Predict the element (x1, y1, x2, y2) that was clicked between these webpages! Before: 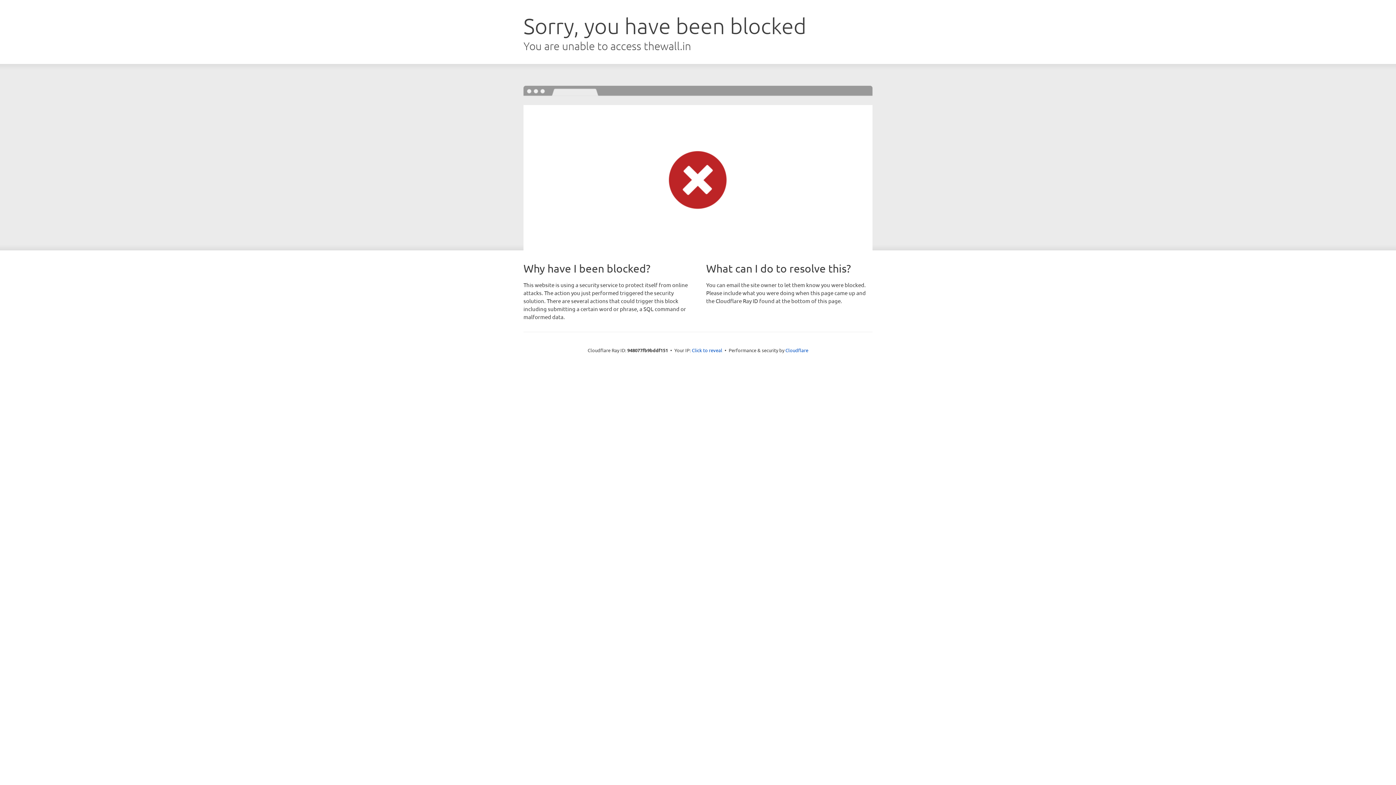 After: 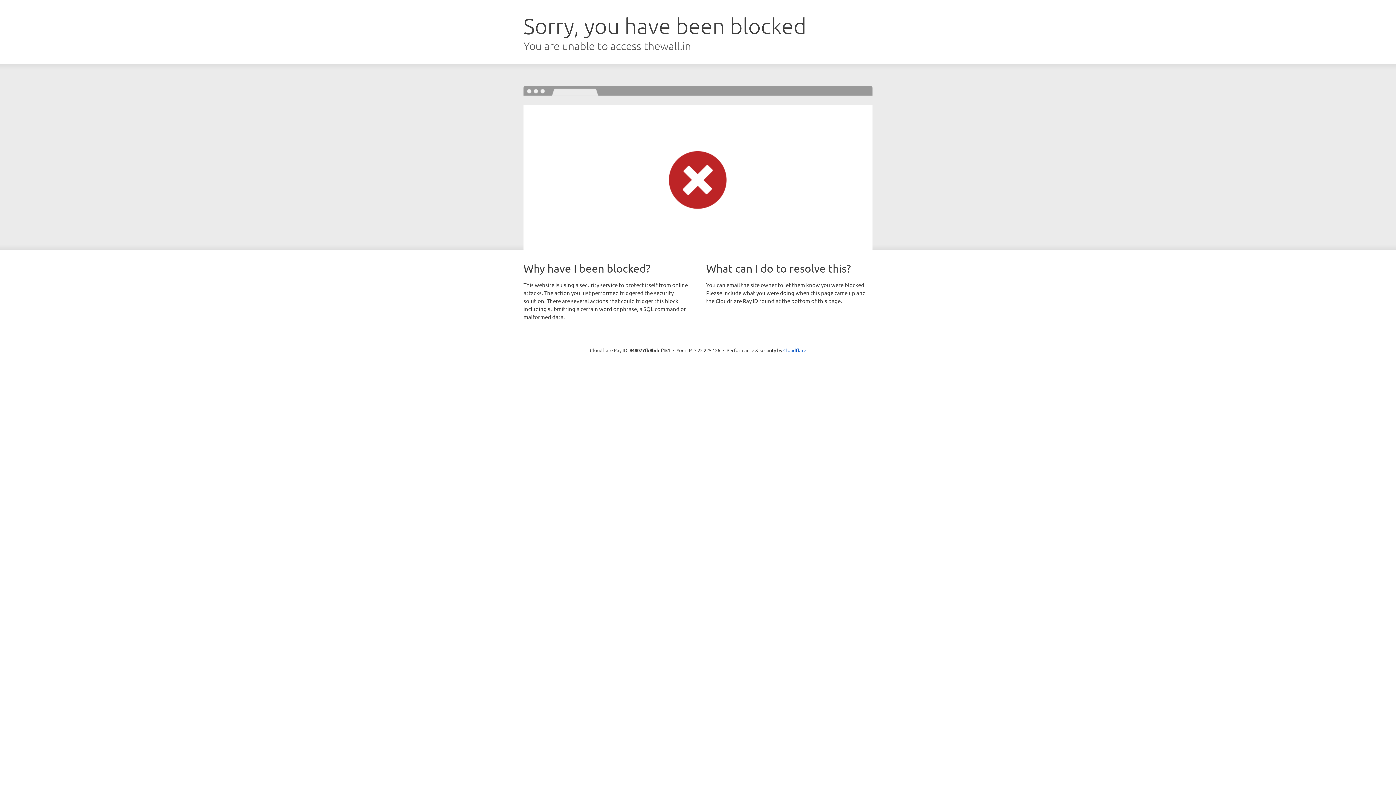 Action: bbox: (692, 346, 722, 353) label: Click to reveal